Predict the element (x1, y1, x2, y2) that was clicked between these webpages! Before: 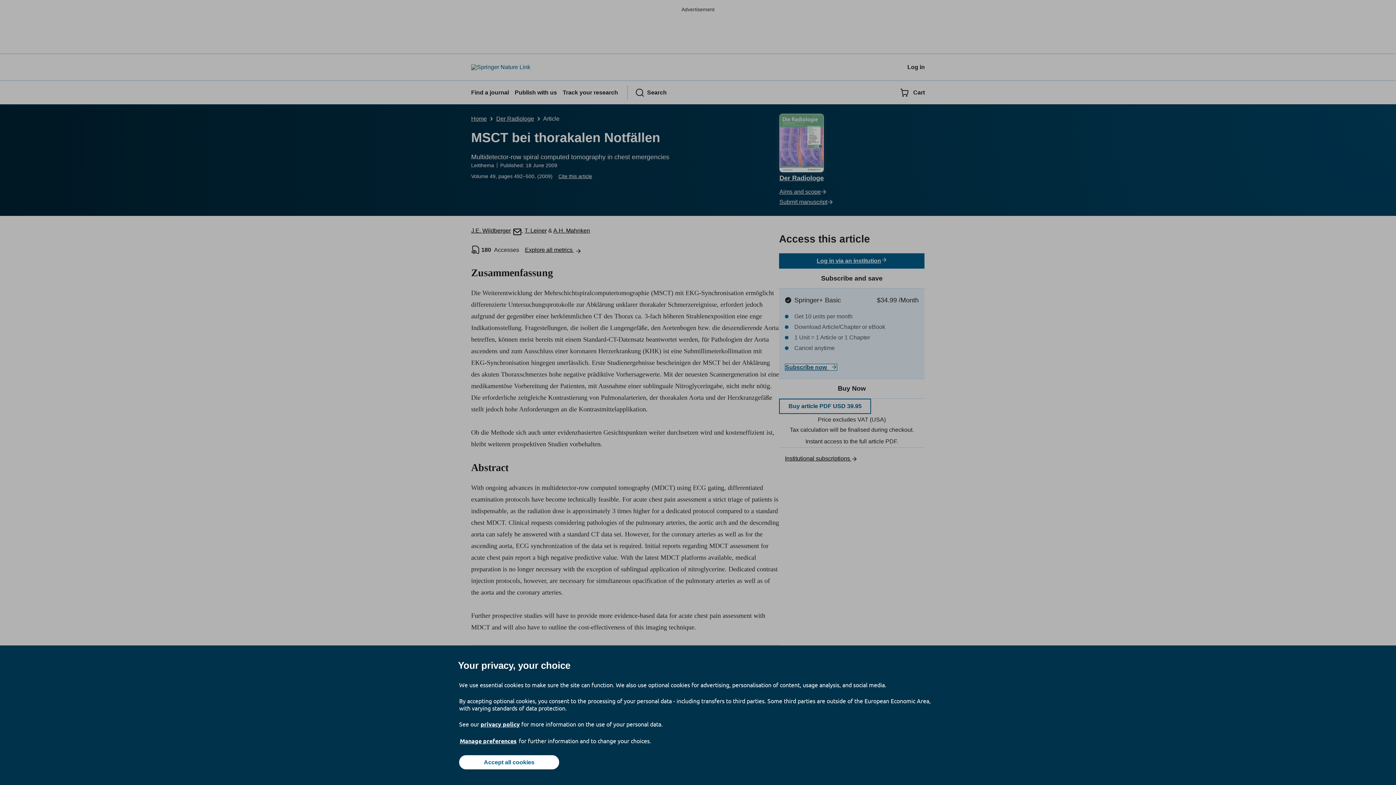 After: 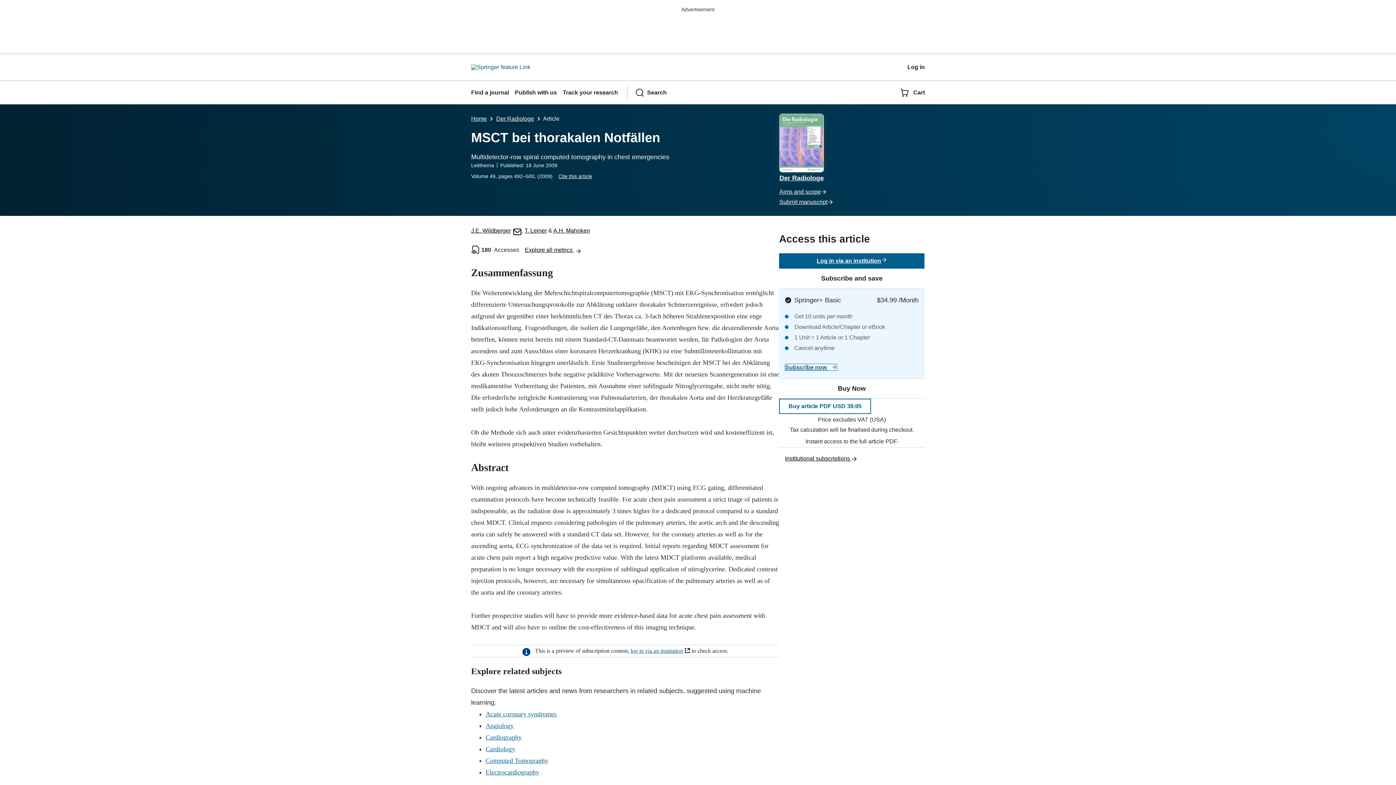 Action: label: Accept all cookies bbox: (459, 755, 559, 769)